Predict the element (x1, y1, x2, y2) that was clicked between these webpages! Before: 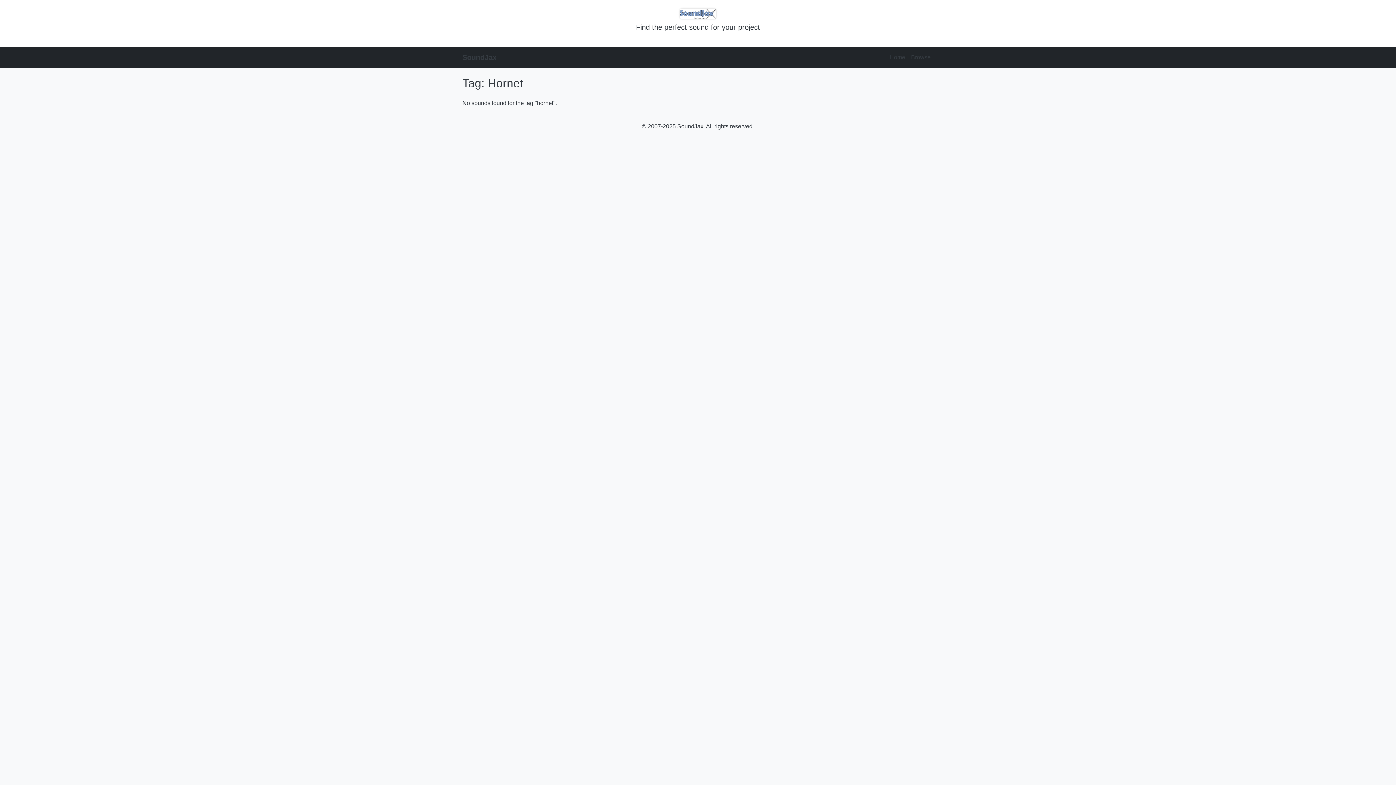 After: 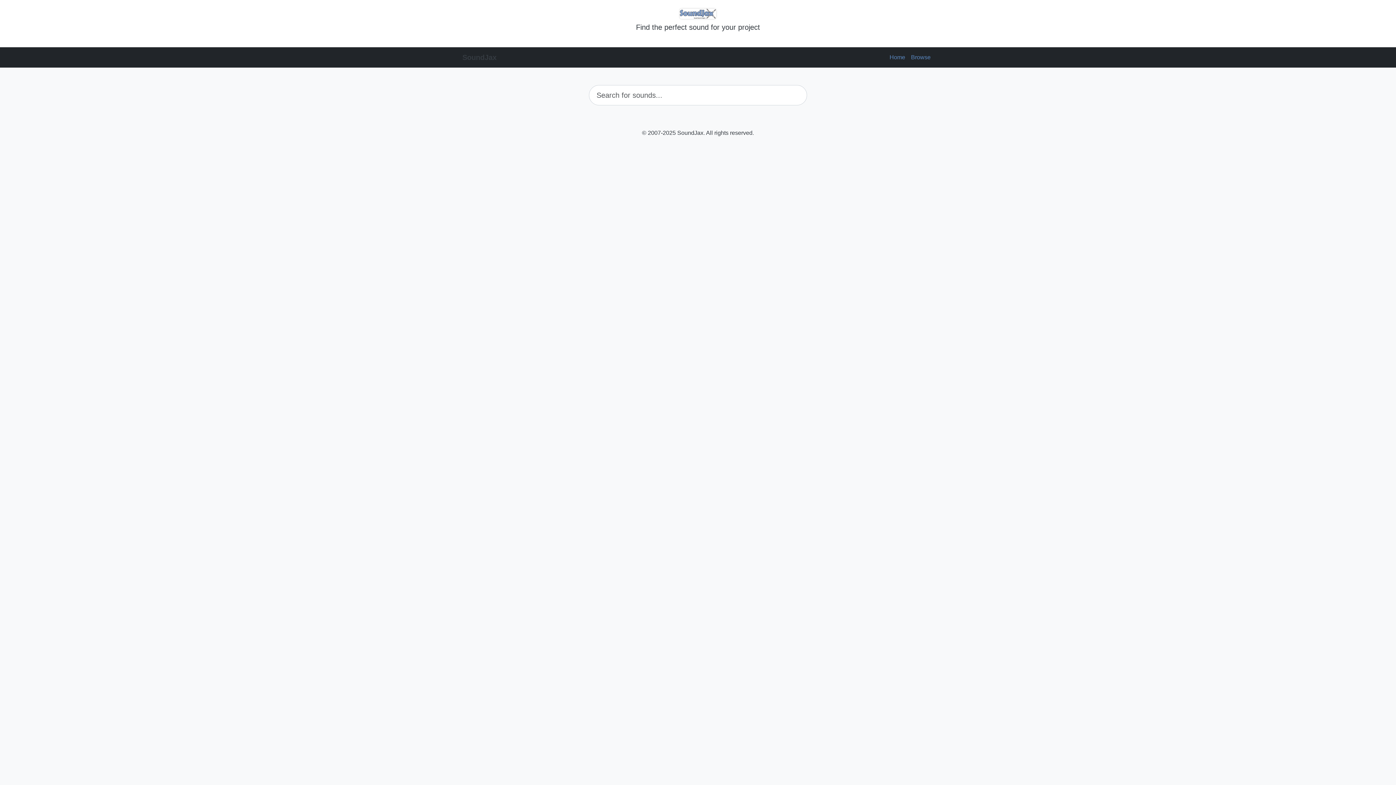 Action: bbox: (462, 50, 496, 64) label: SoundJax